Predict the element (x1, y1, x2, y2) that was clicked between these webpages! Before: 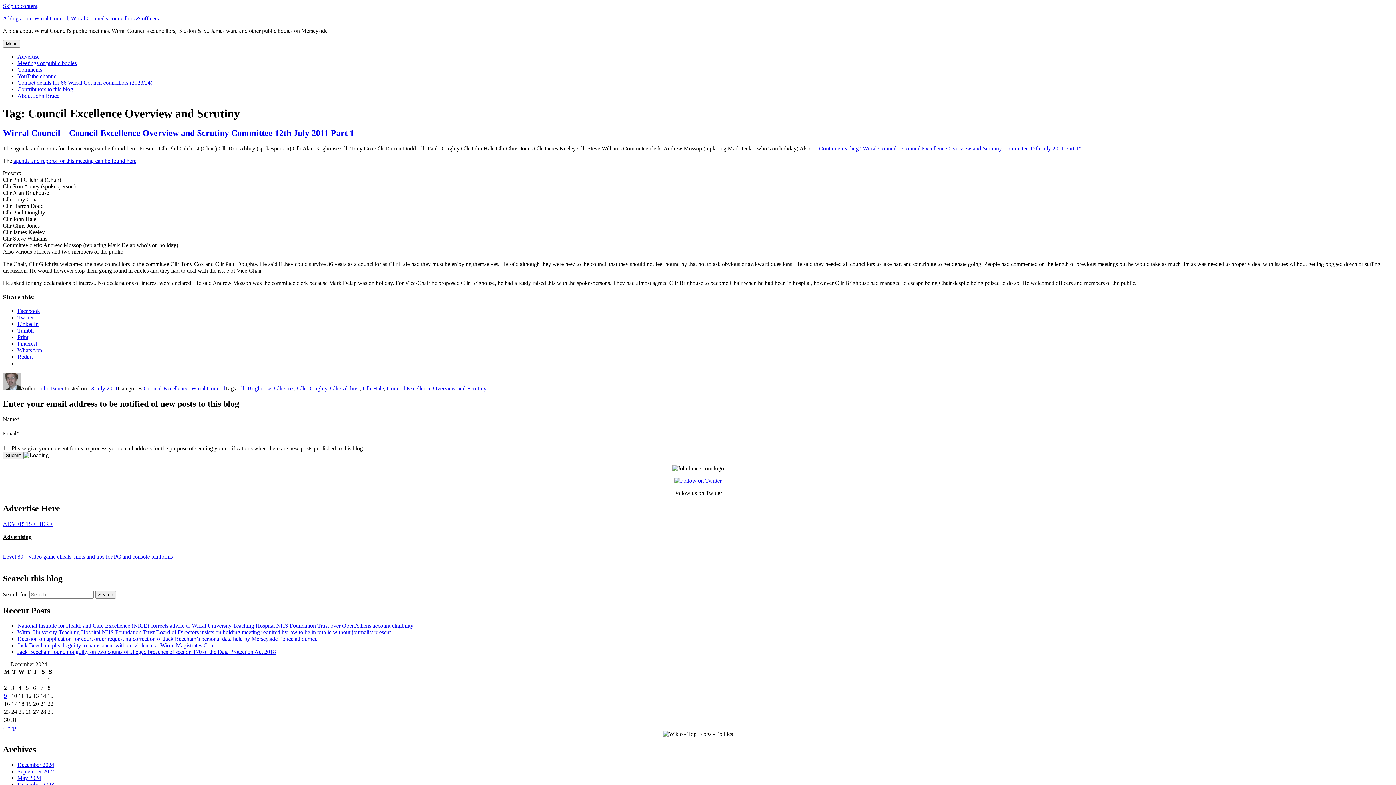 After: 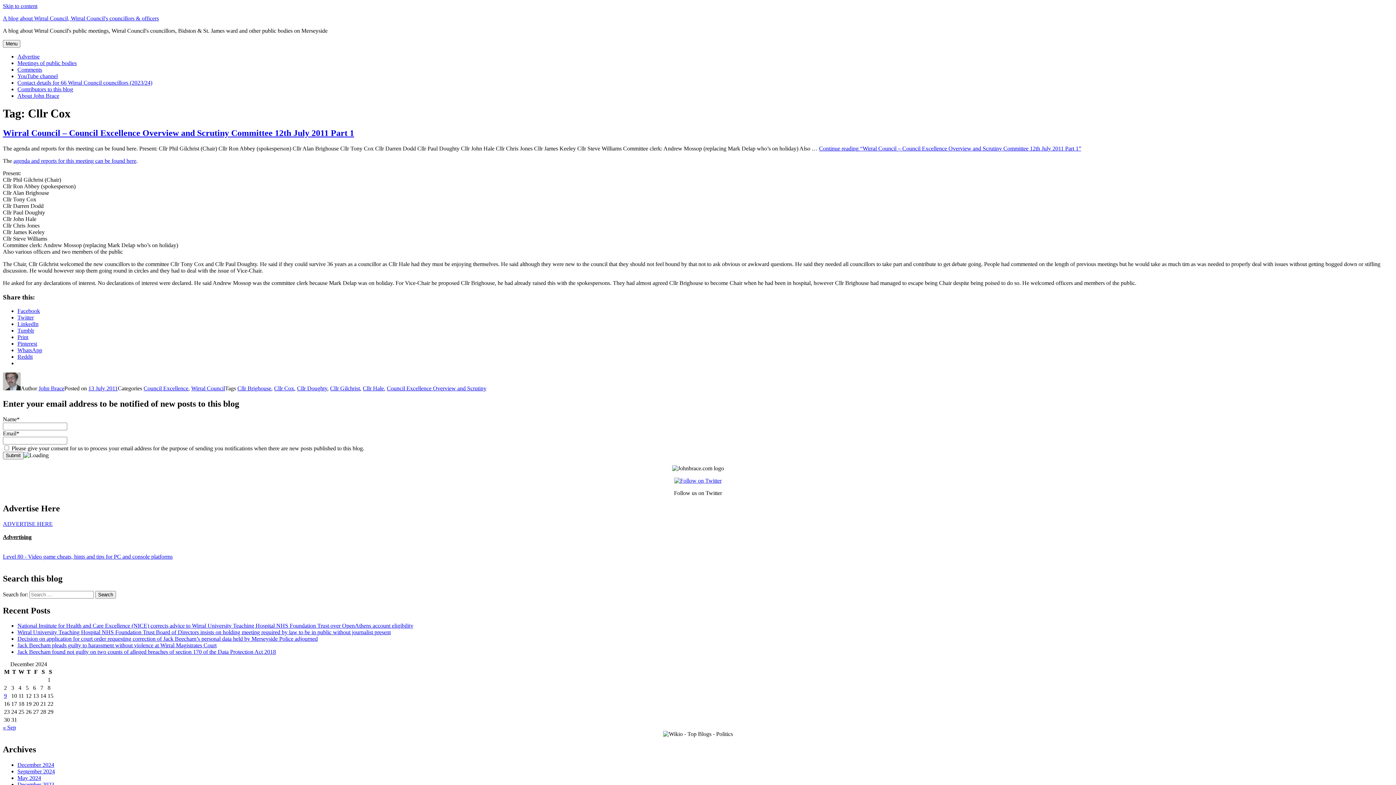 Action: label: Cllr Cox bbox: (274, 385, 294, 391)